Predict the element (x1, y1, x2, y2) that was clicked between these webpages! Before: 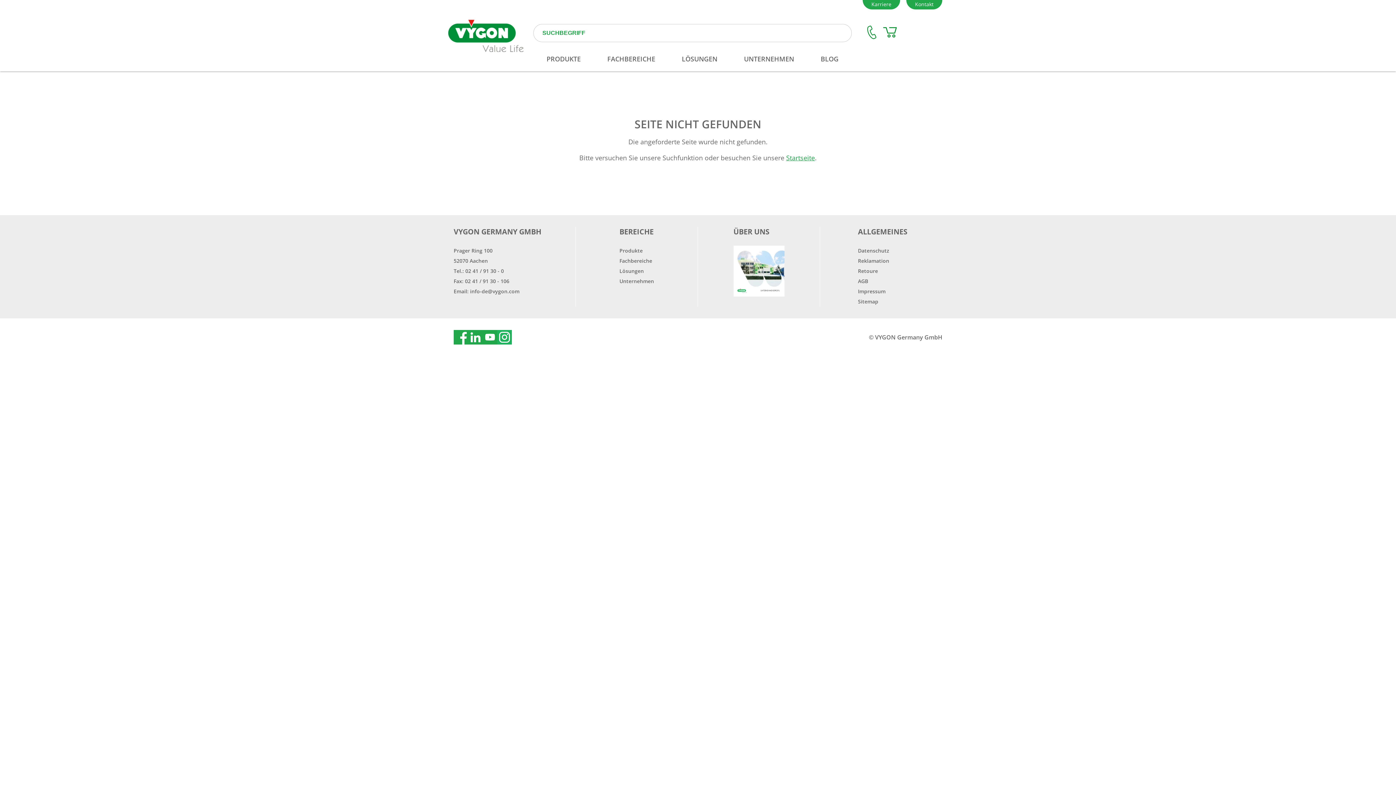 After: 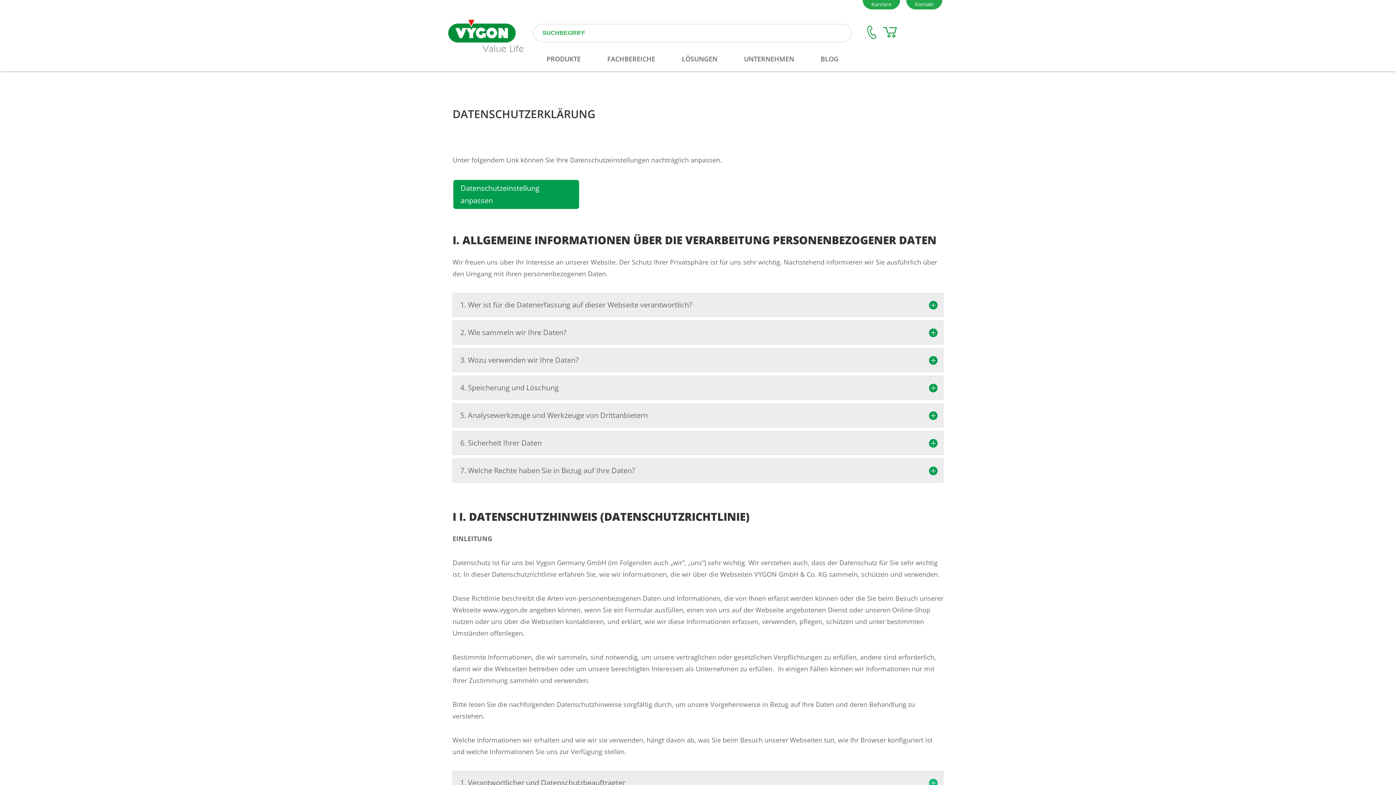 Action: bbox: (858, 247, 889, 254) label: Datenschutz